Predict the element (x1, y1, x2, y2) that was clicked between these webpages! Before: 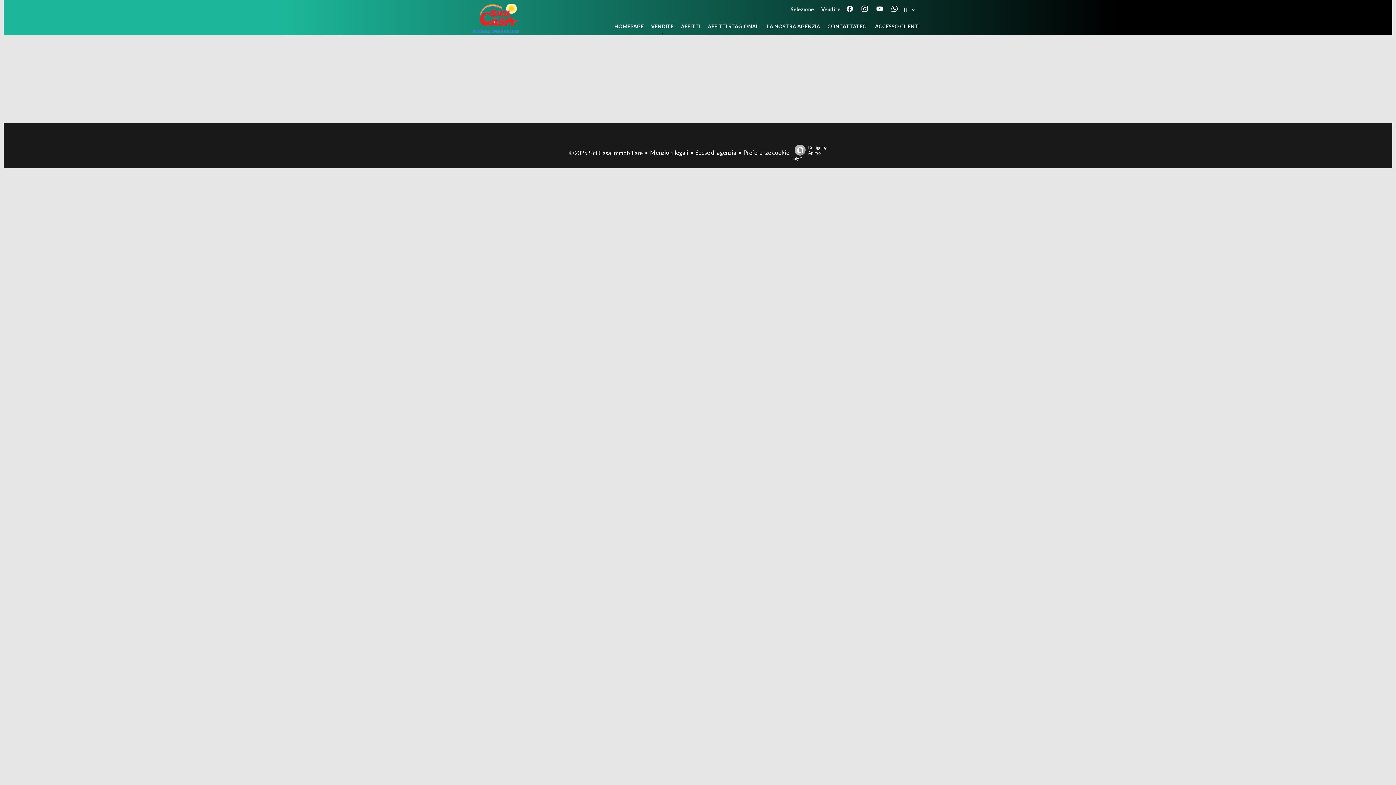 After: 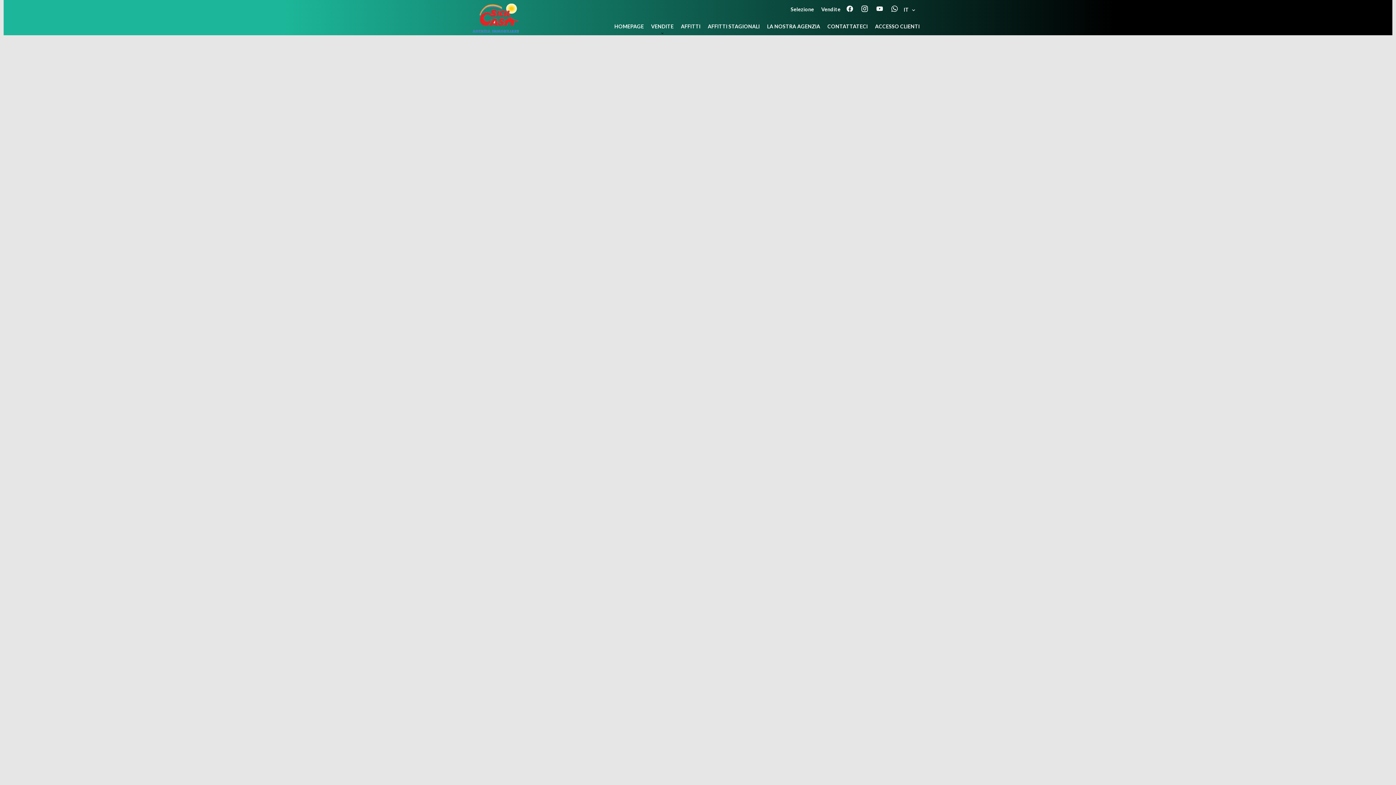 Action: bbox: (695, 148, 736, 155) label: Spese di agenzia